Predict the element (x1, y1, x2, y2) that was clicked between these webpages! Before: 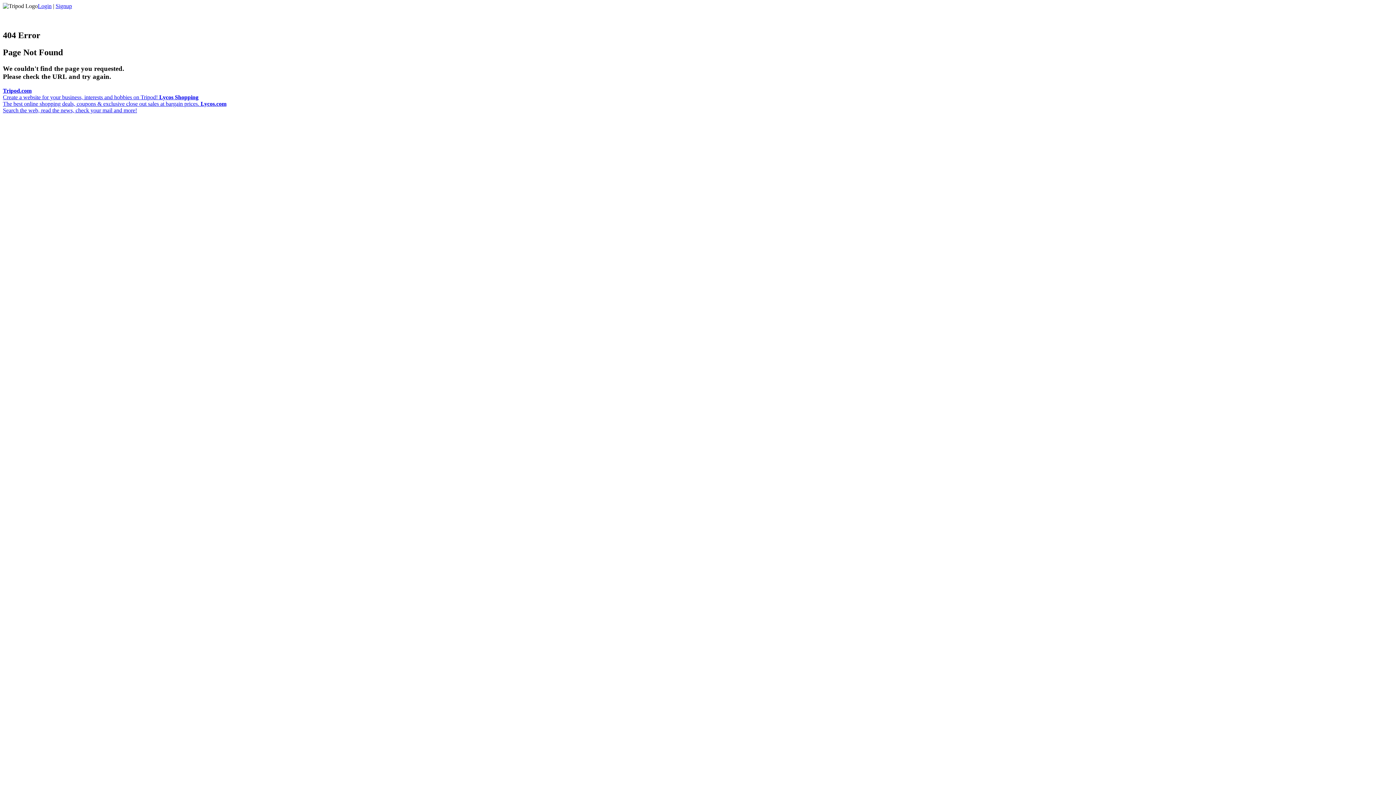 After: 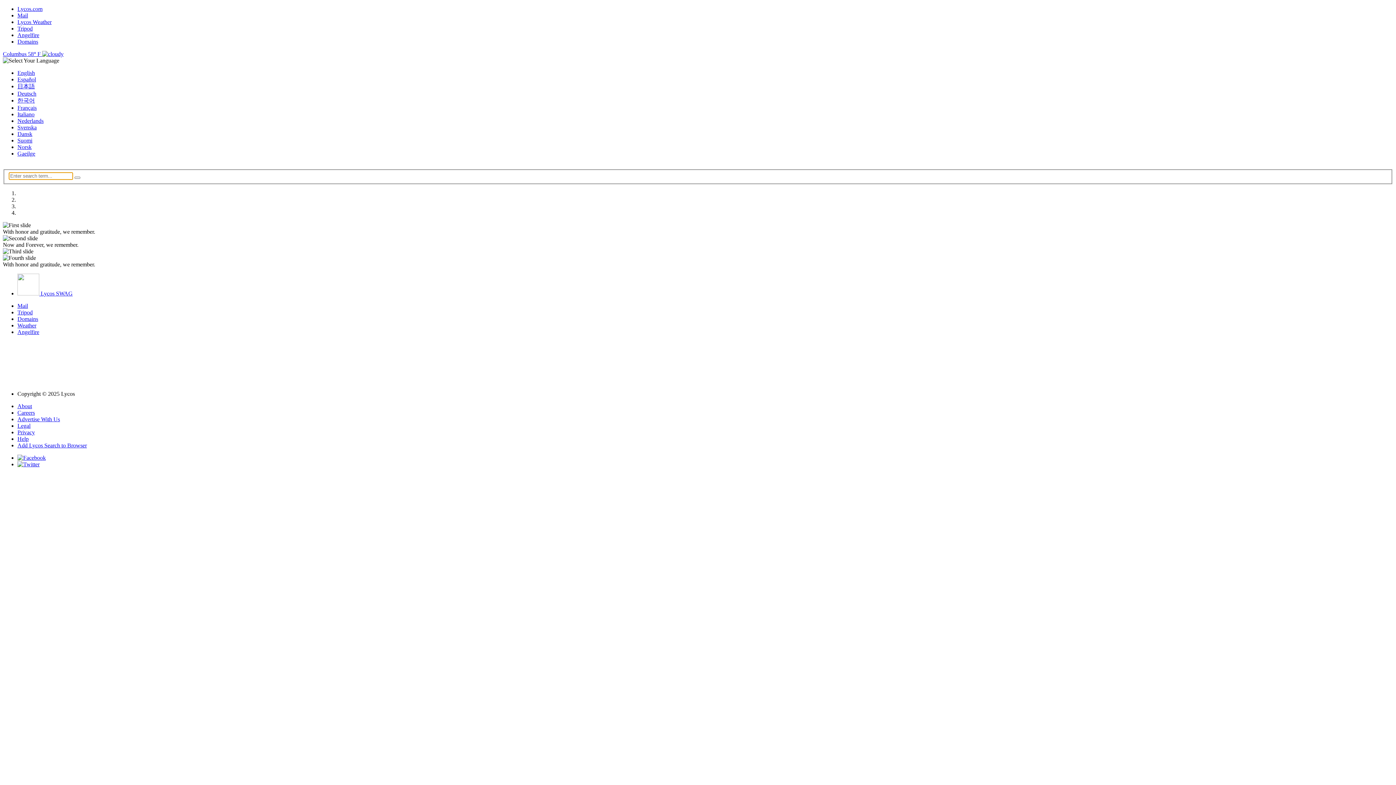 Action: label: Lycos Shopping
The best online shopping deals, coupons & exclusive close out sales at bargain prices.  bbox: (2, 94, 200, 106)